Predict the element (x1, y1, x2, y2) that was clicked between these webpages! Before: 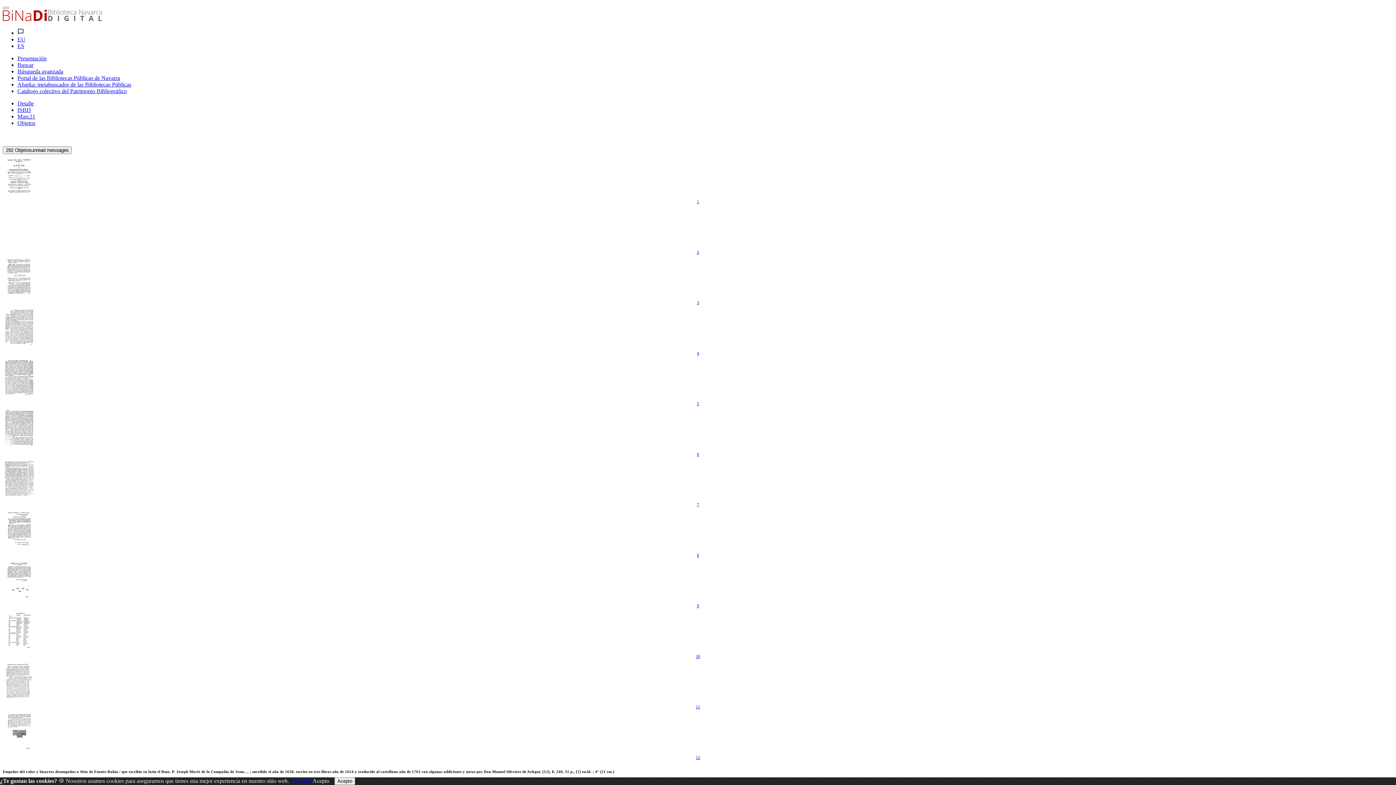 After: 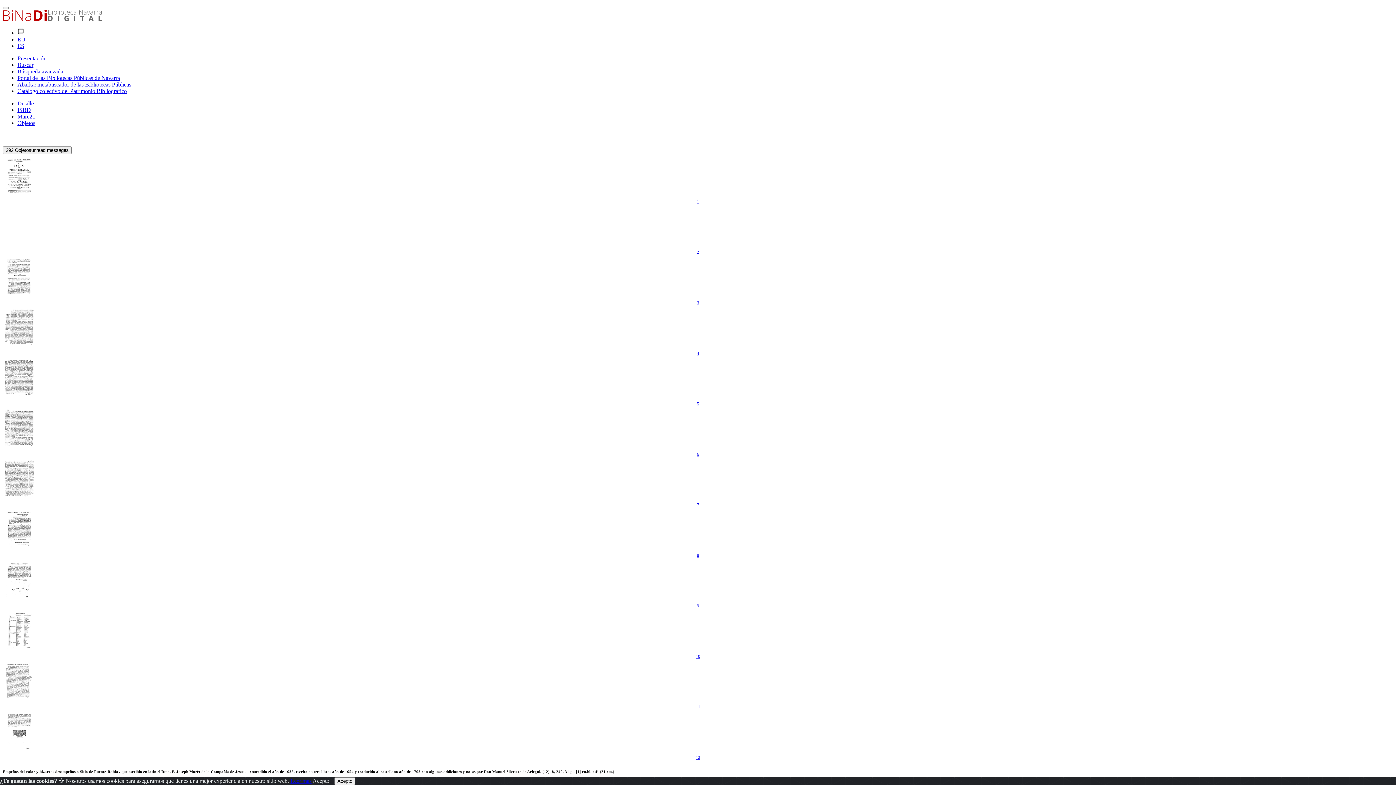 Action: bbox: (2, 654, 1393, 659) label: 10